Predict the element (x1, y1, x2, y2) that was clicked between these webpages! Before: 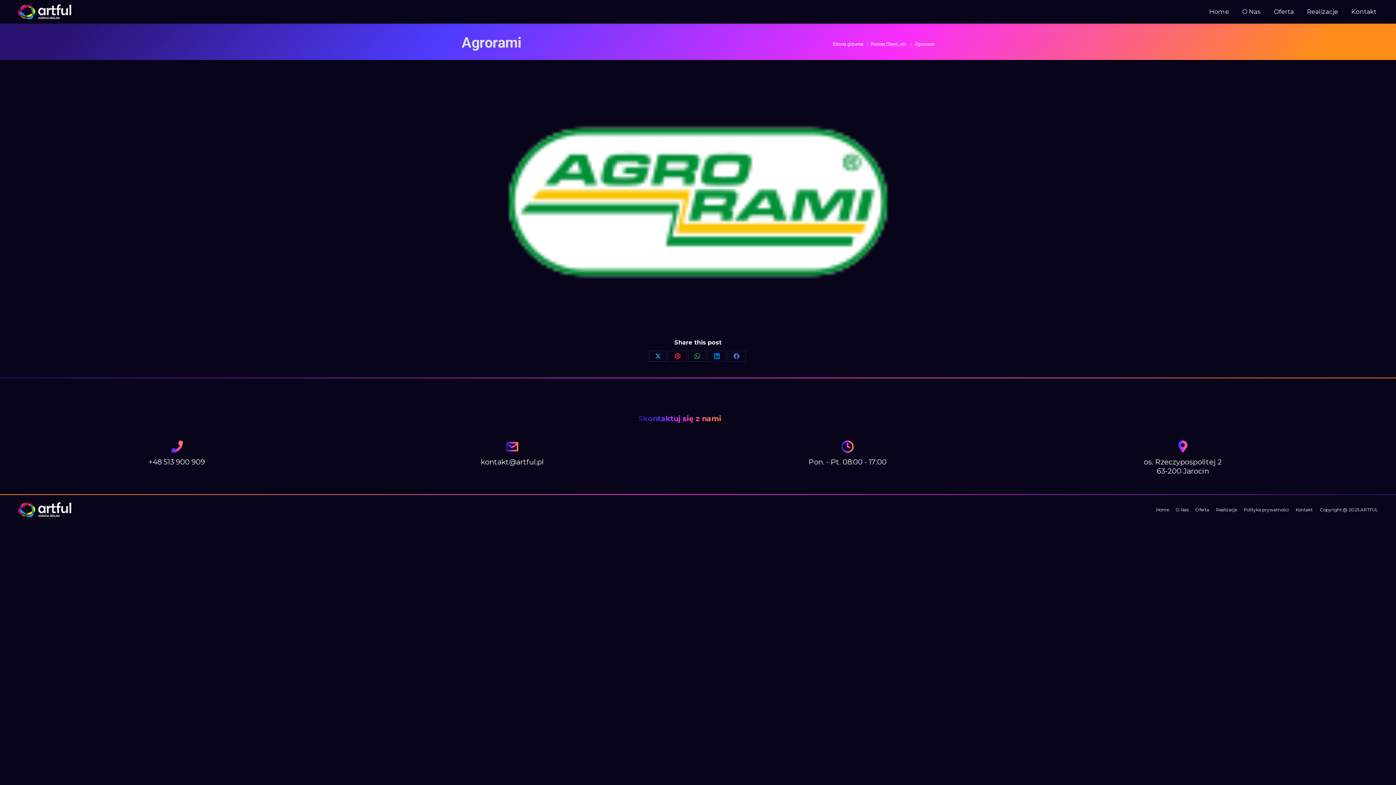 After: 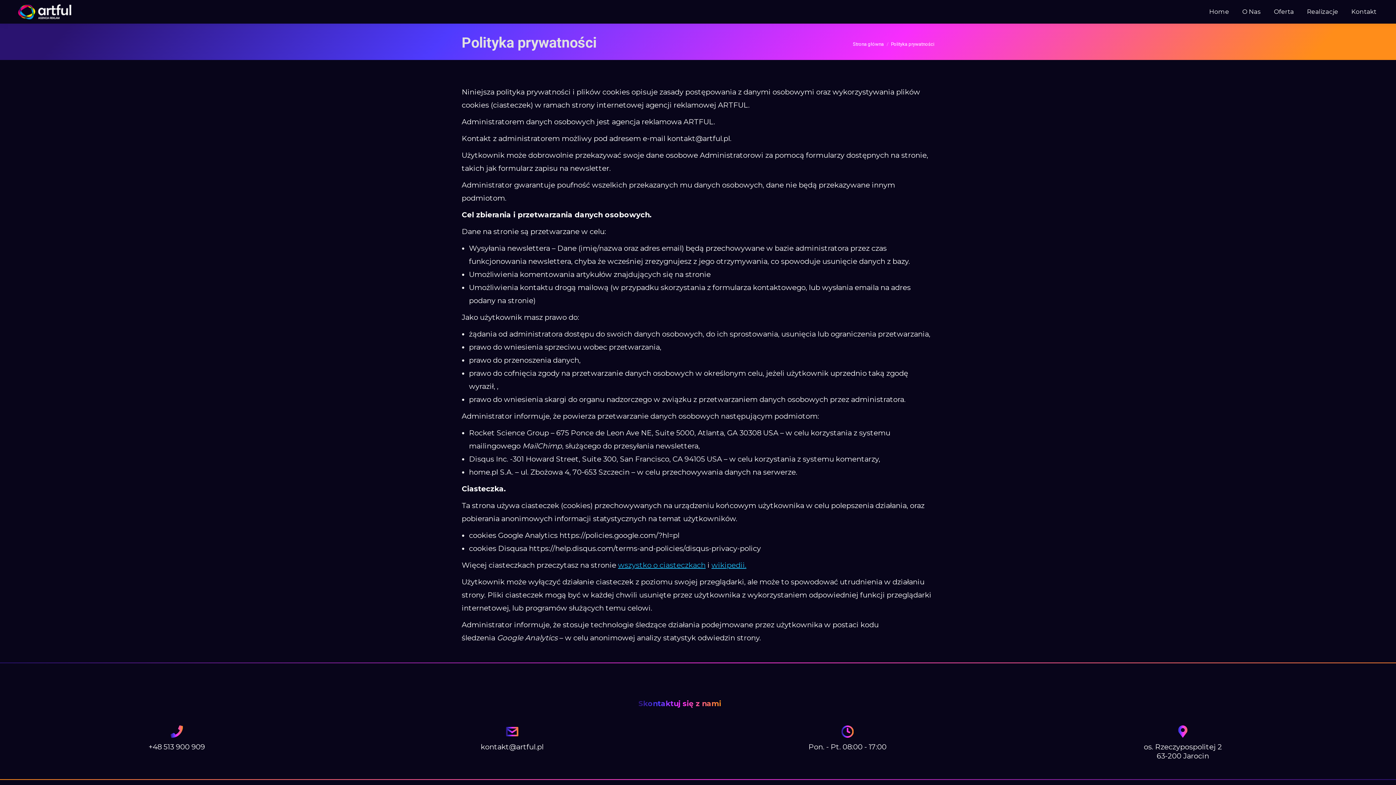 Action: bbox: (1244, 505, 1289, 514) label: Polityka prywatności